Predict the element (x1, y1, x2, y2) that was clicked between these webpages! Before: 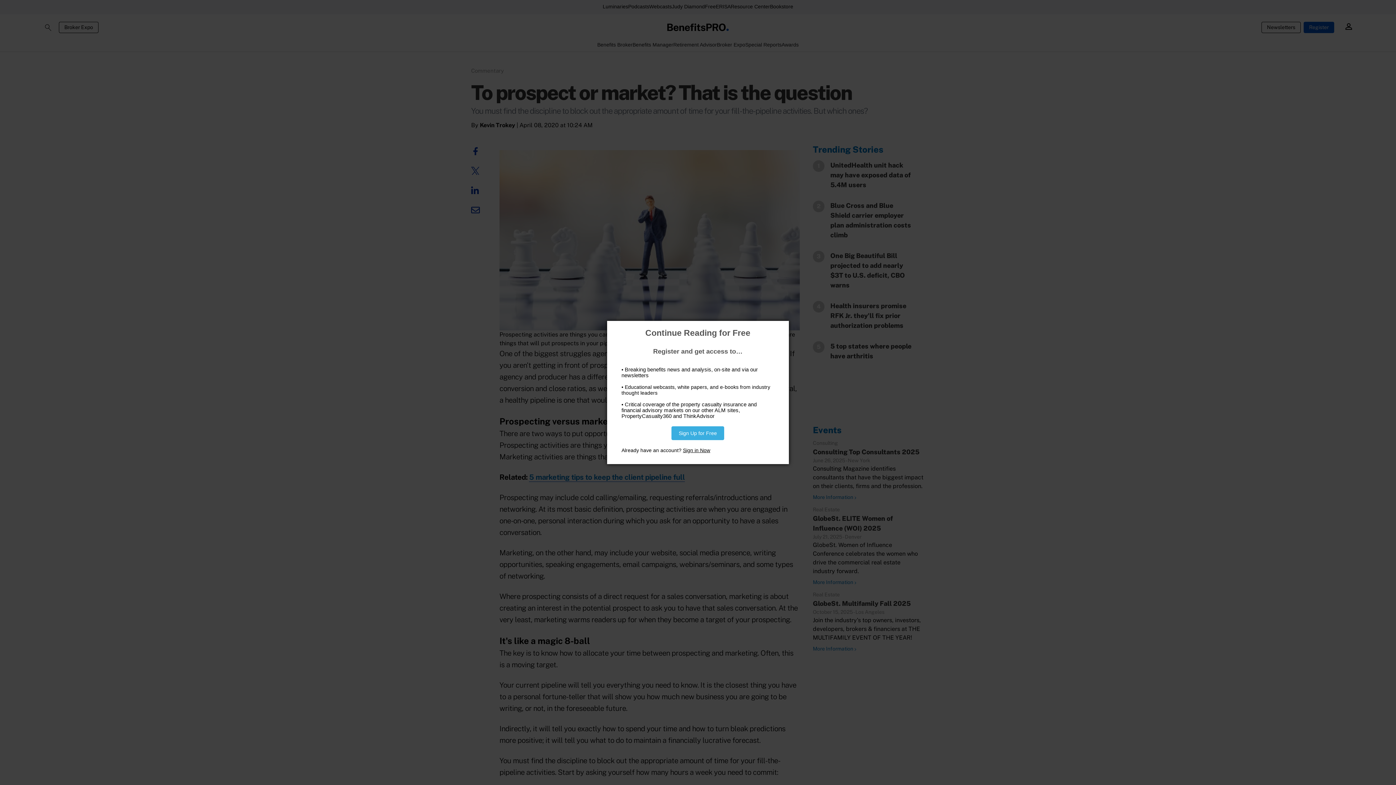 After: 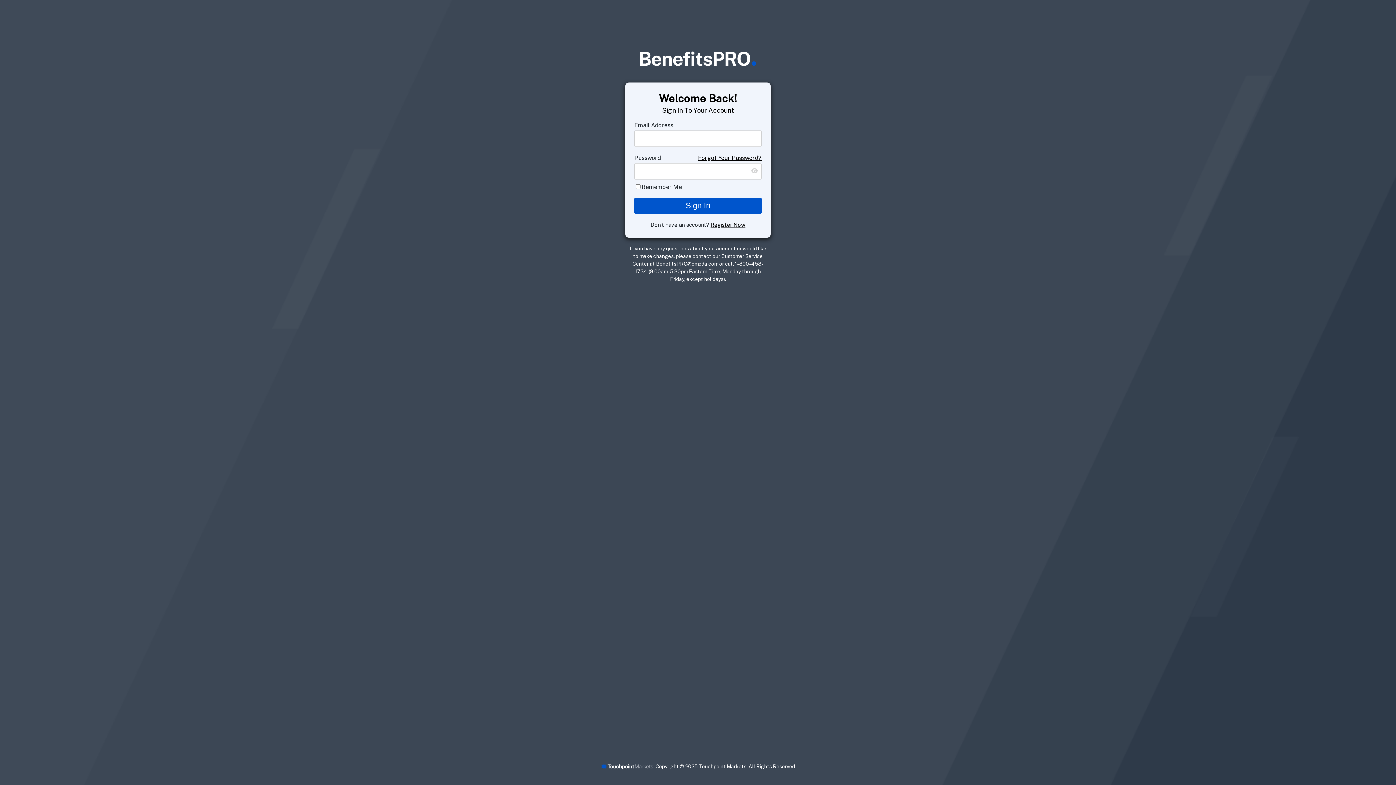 Action: label: Sign in Now bbox: (683, 447, 710, 453)